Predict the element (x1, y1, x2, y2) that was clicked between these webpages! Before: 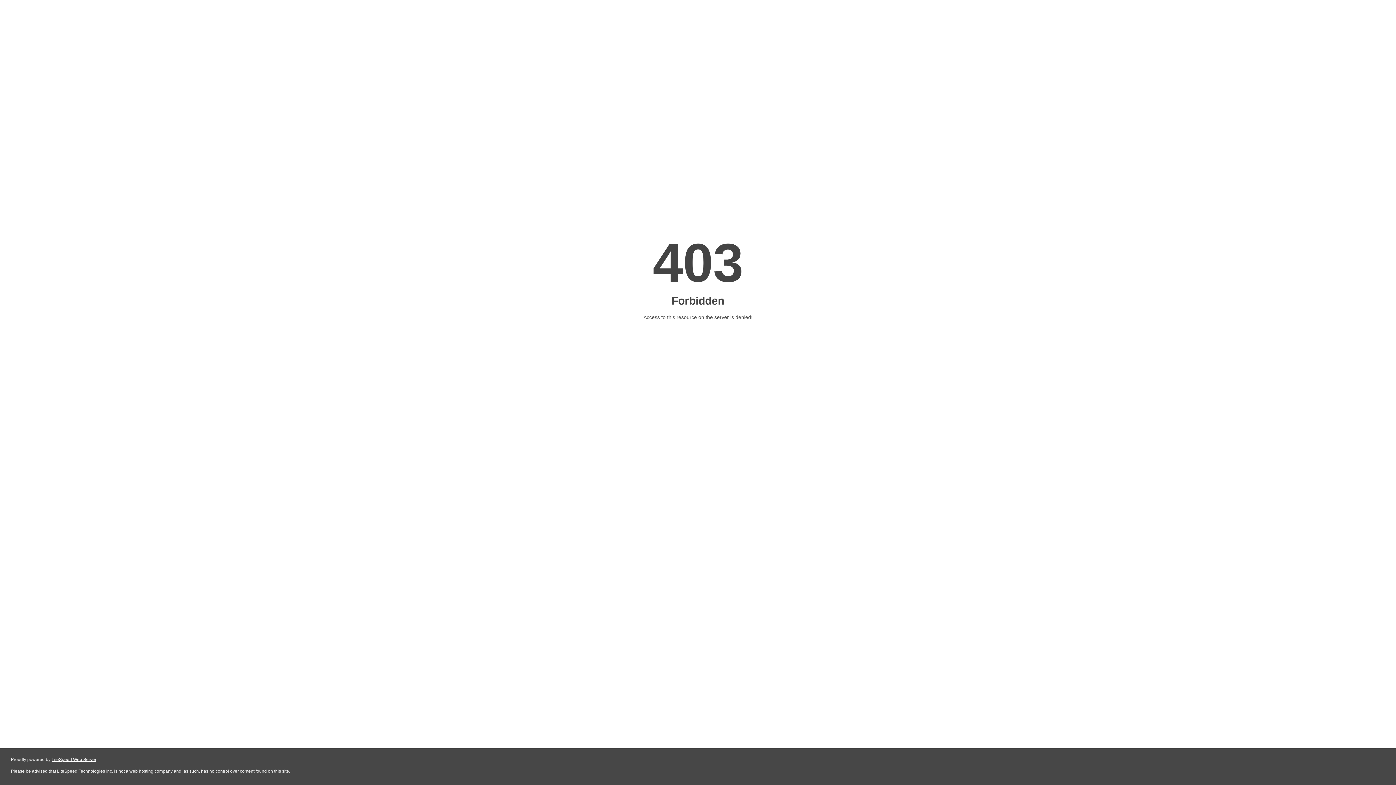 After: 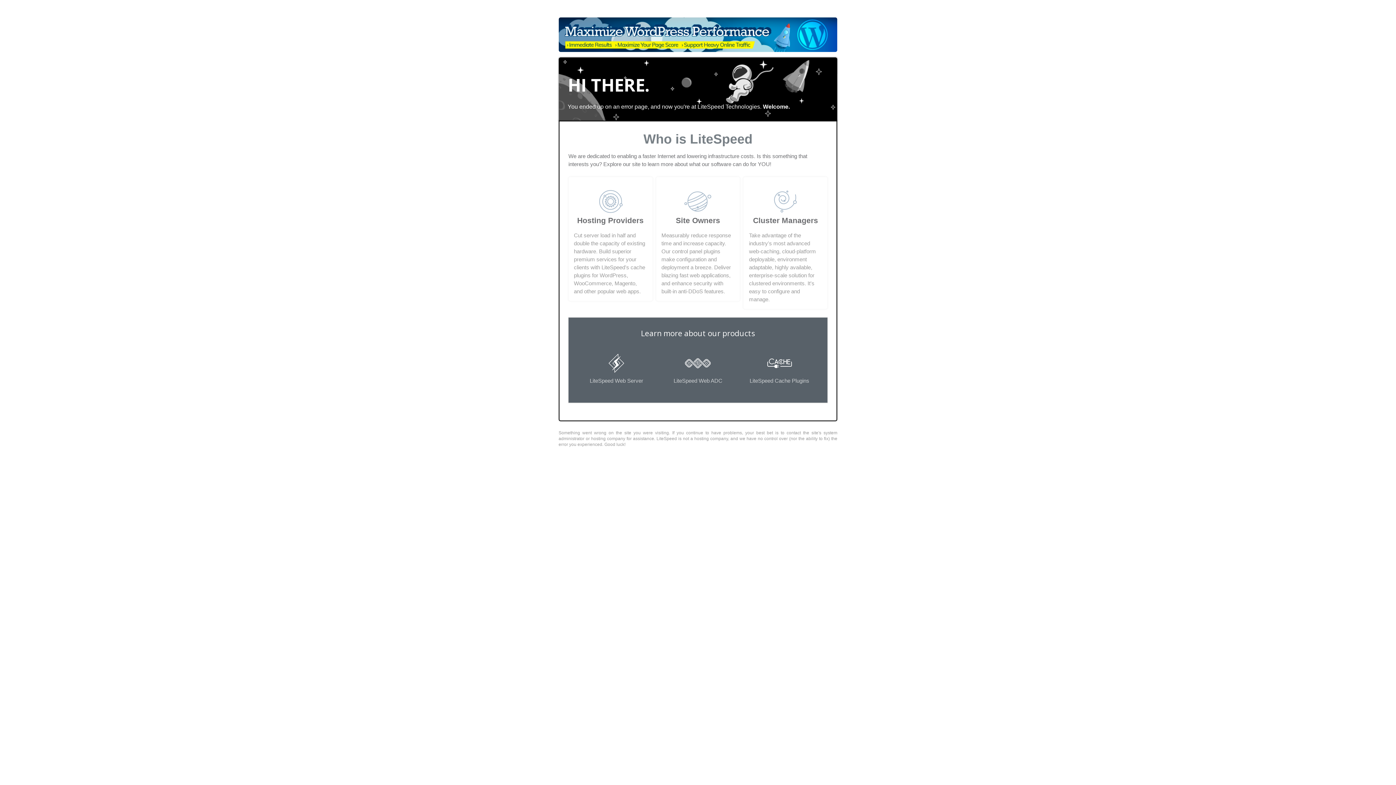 Action: label: LiteSpeed Web Server bbox: (51, 757, 96, 762)